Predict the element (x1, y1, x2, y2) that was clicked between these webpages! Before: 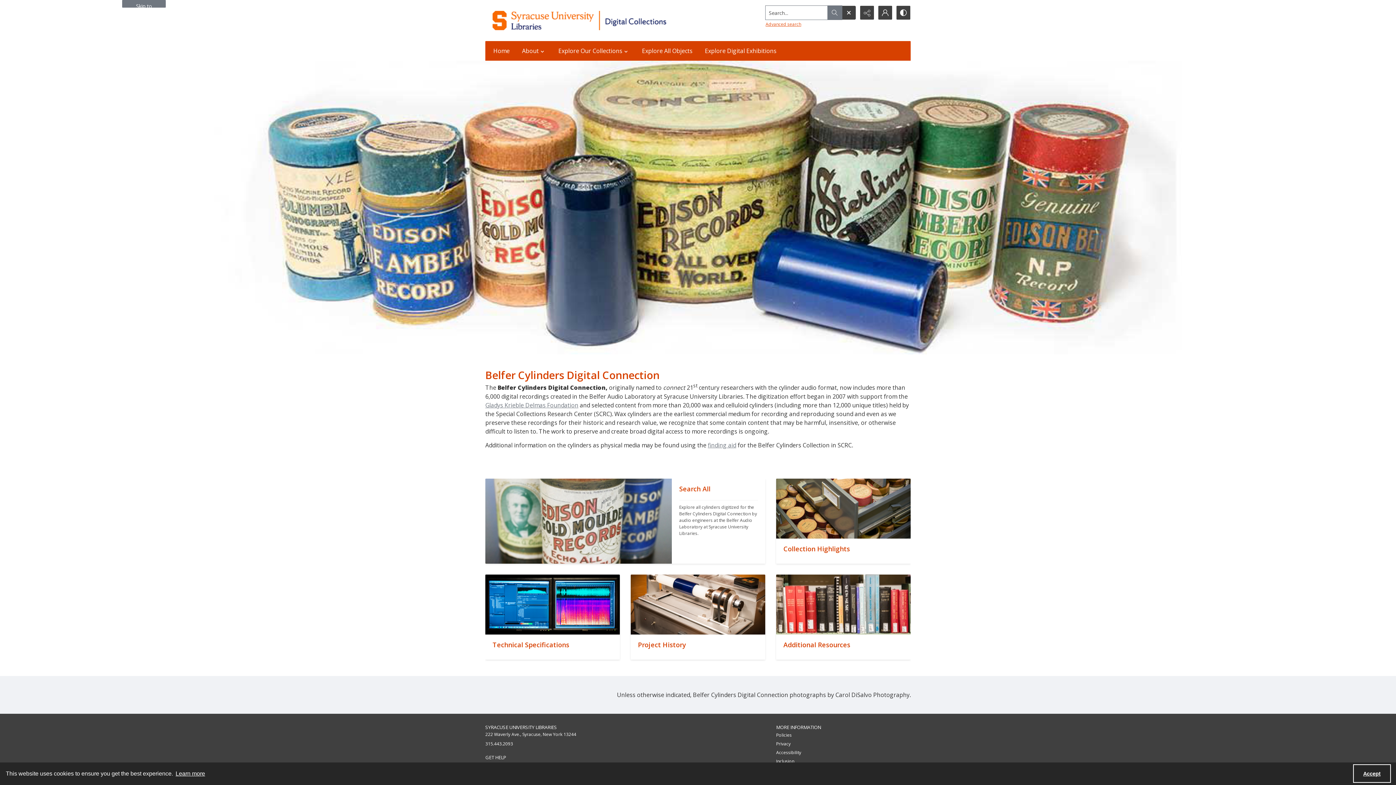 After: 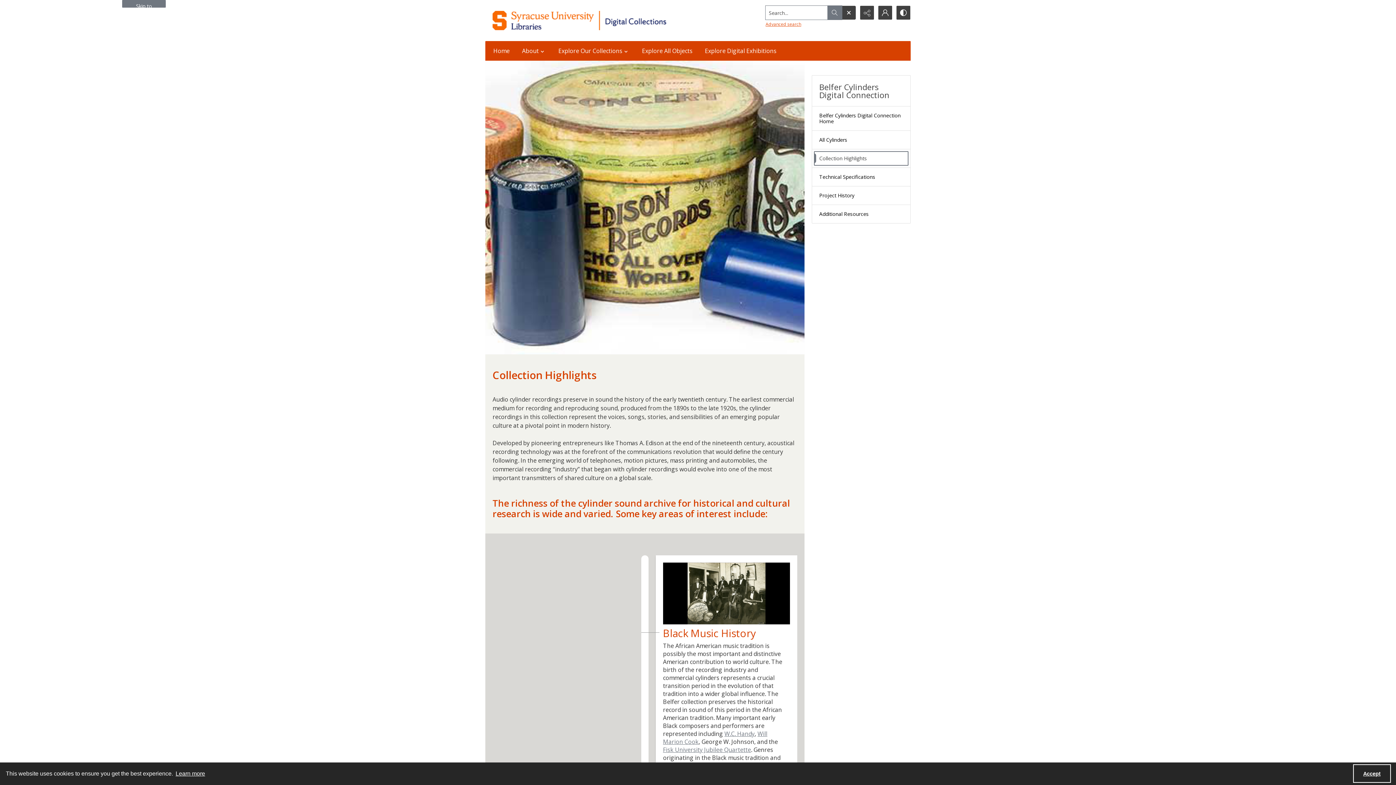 Action: label: "" bbox: (776, 538, 910, 563)